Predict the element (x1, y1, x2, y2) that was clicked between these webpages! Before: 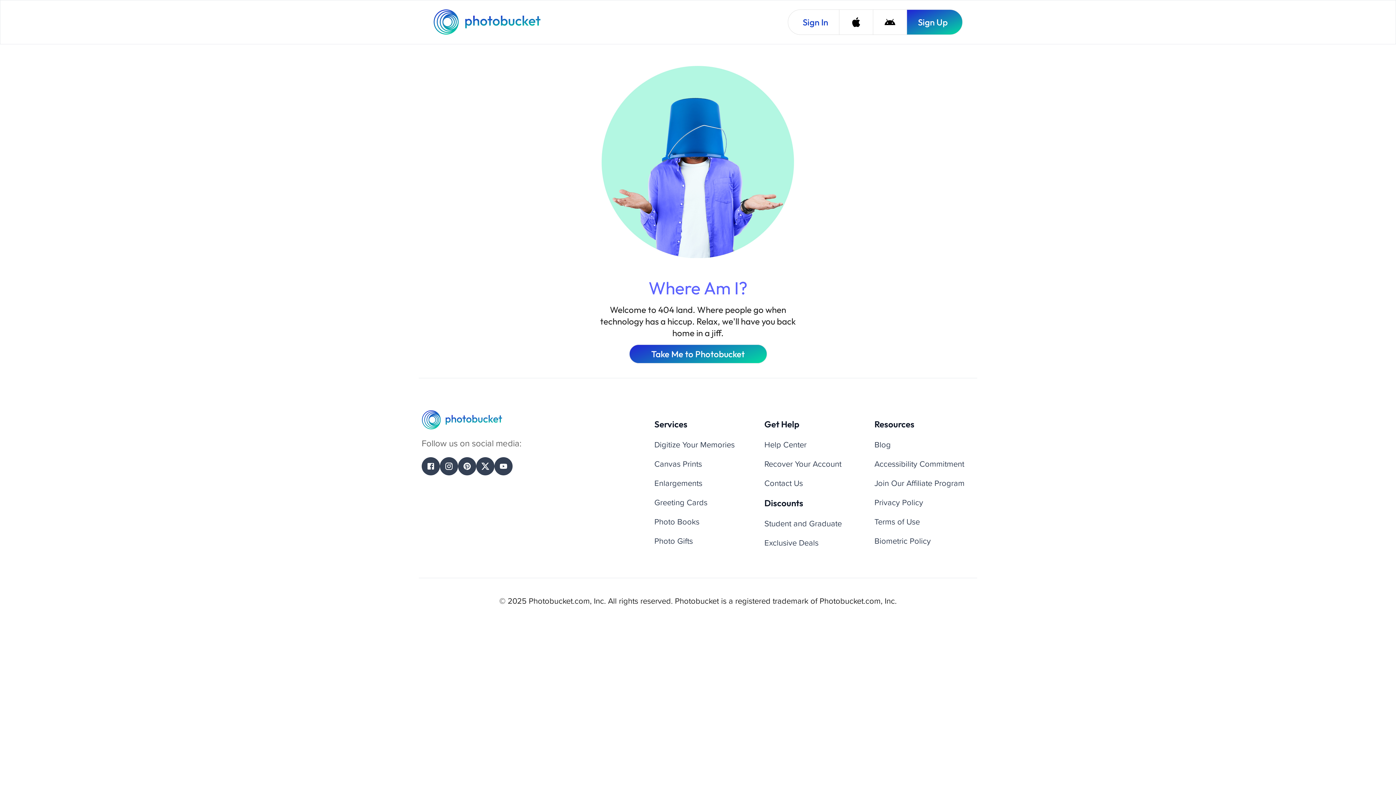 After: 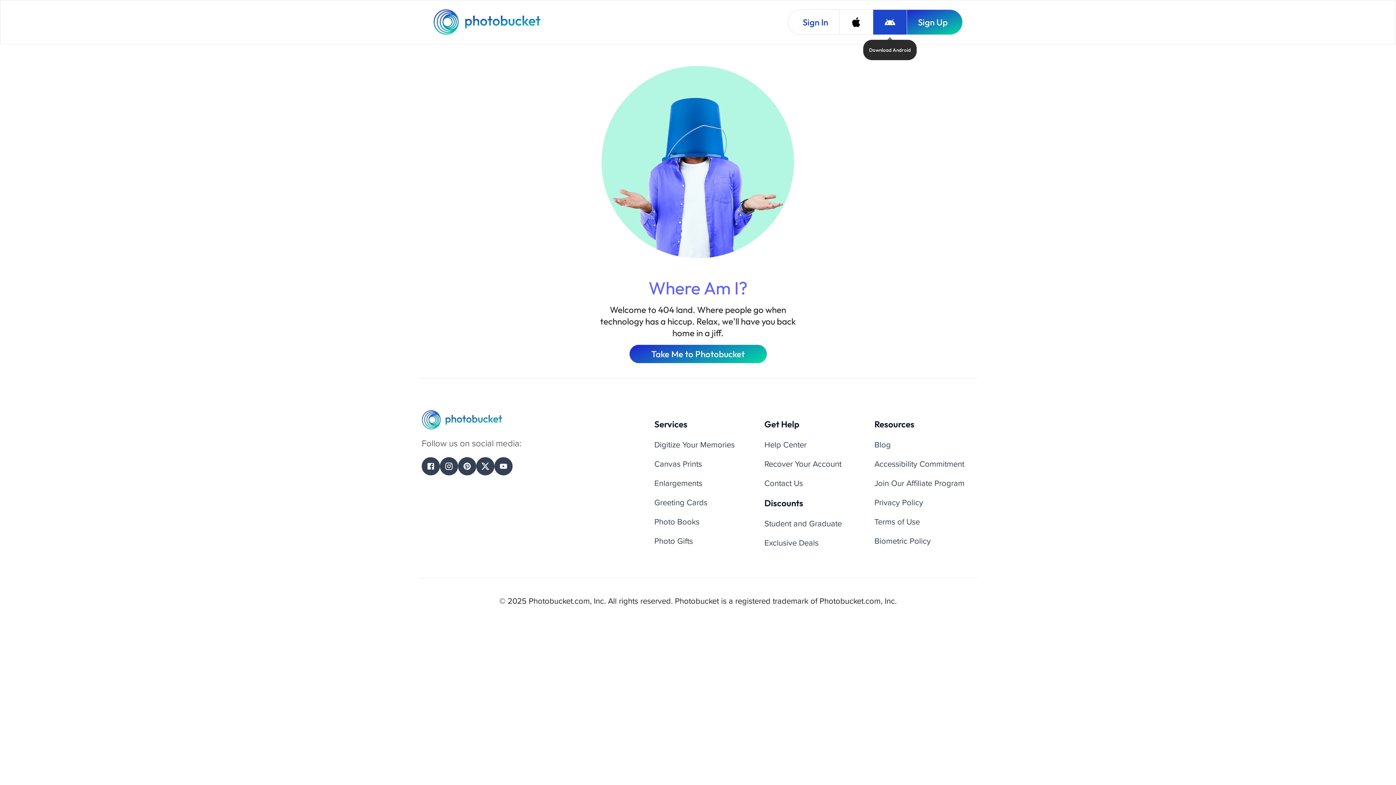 Action: bbox: (873, 9, 906, 34) label: Download Android